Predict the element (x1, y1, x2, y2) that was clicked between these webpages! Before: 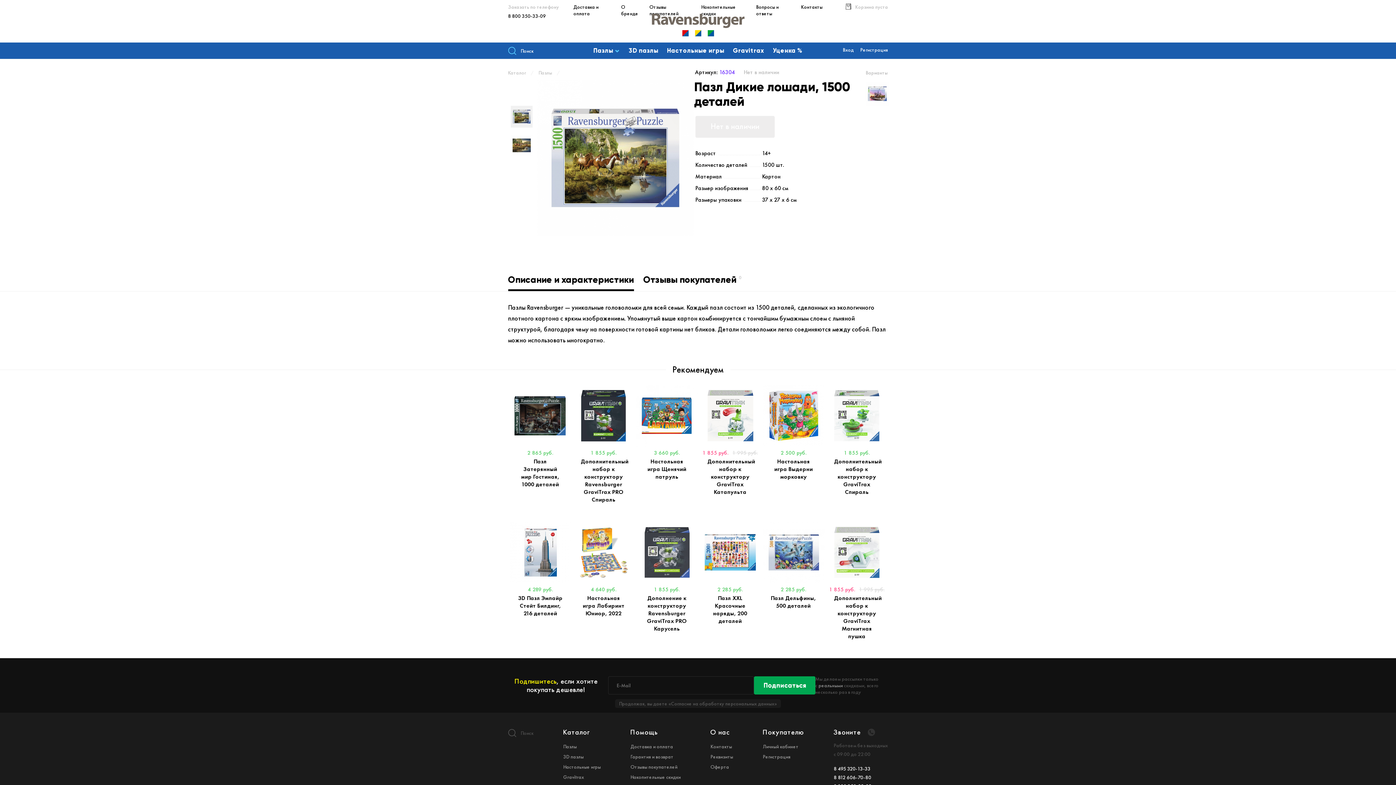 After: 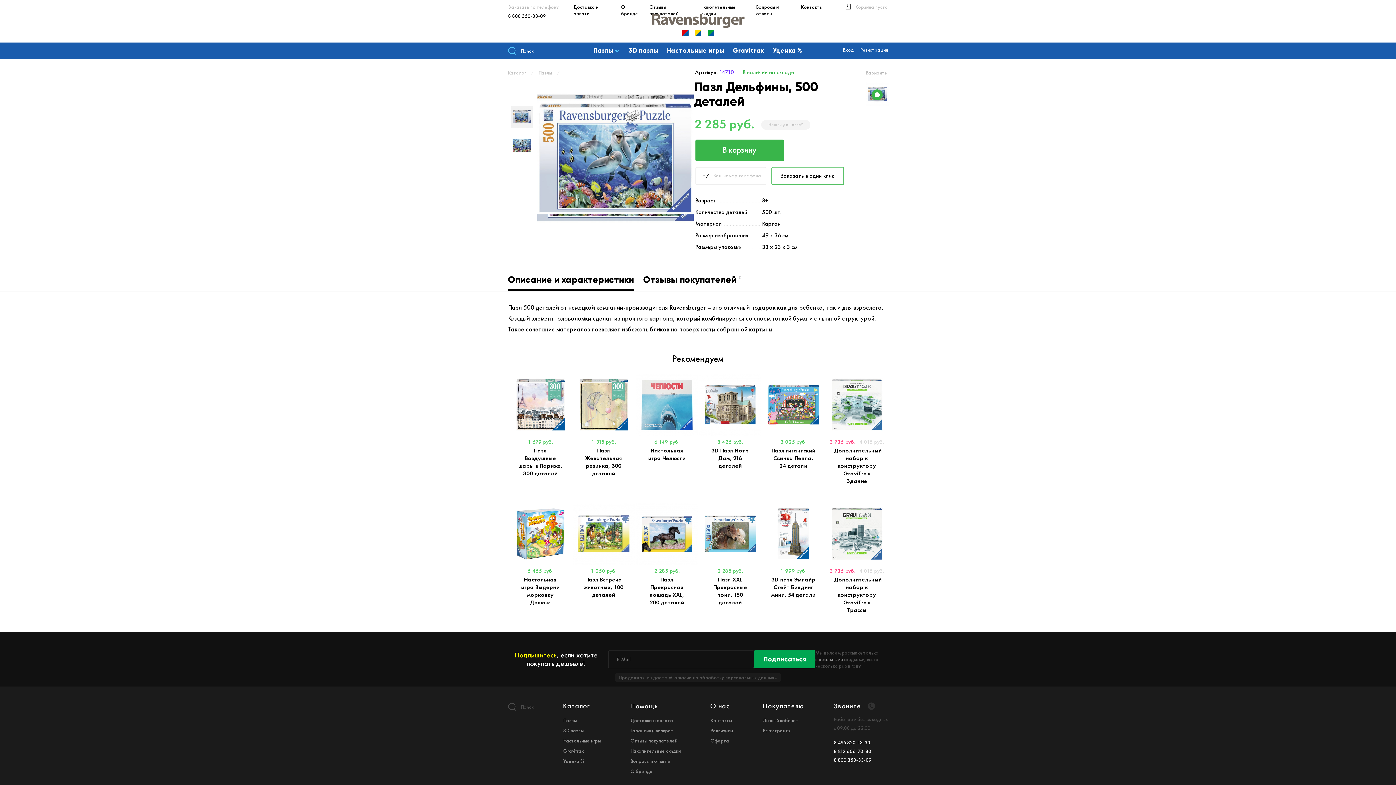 Action: label: 2 285 руб. bbox: (762, 585, 825, 594)